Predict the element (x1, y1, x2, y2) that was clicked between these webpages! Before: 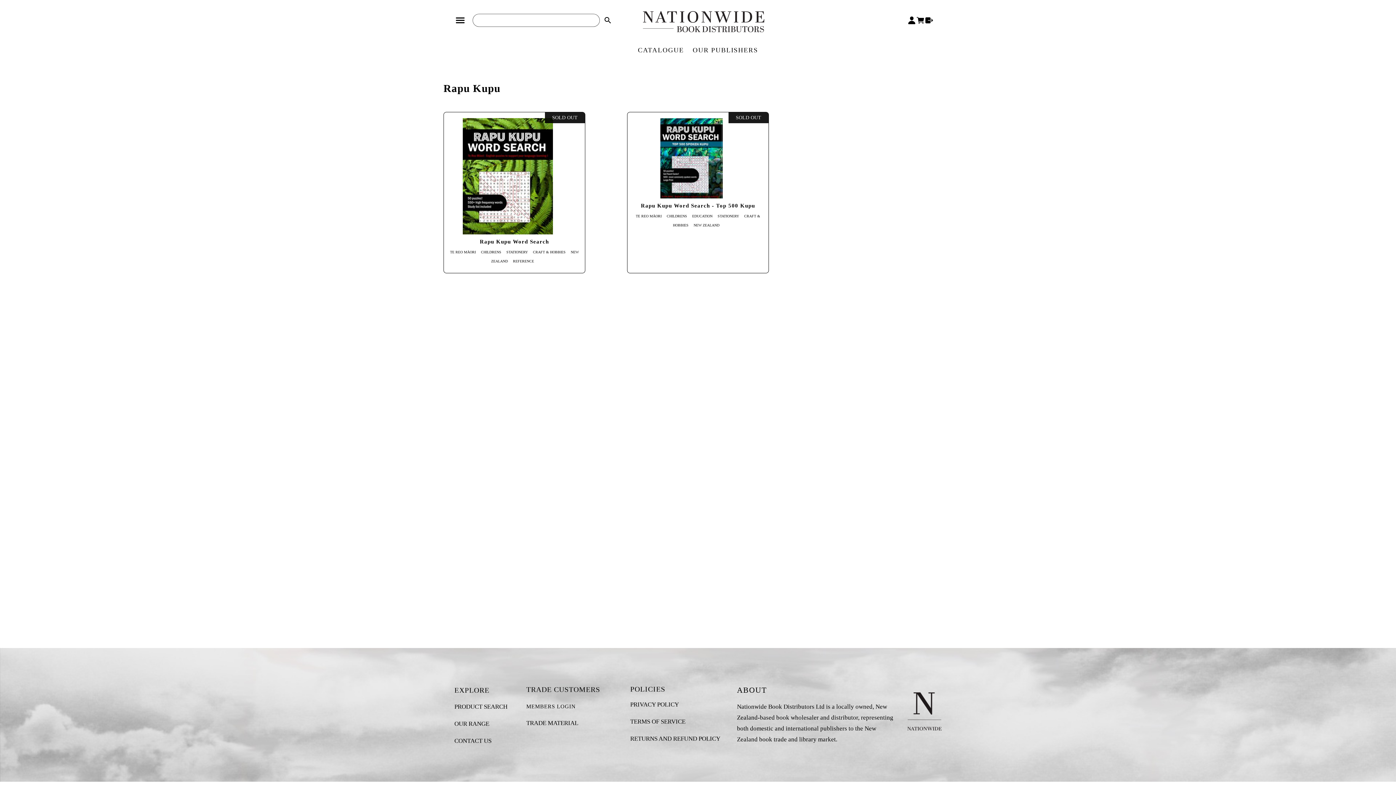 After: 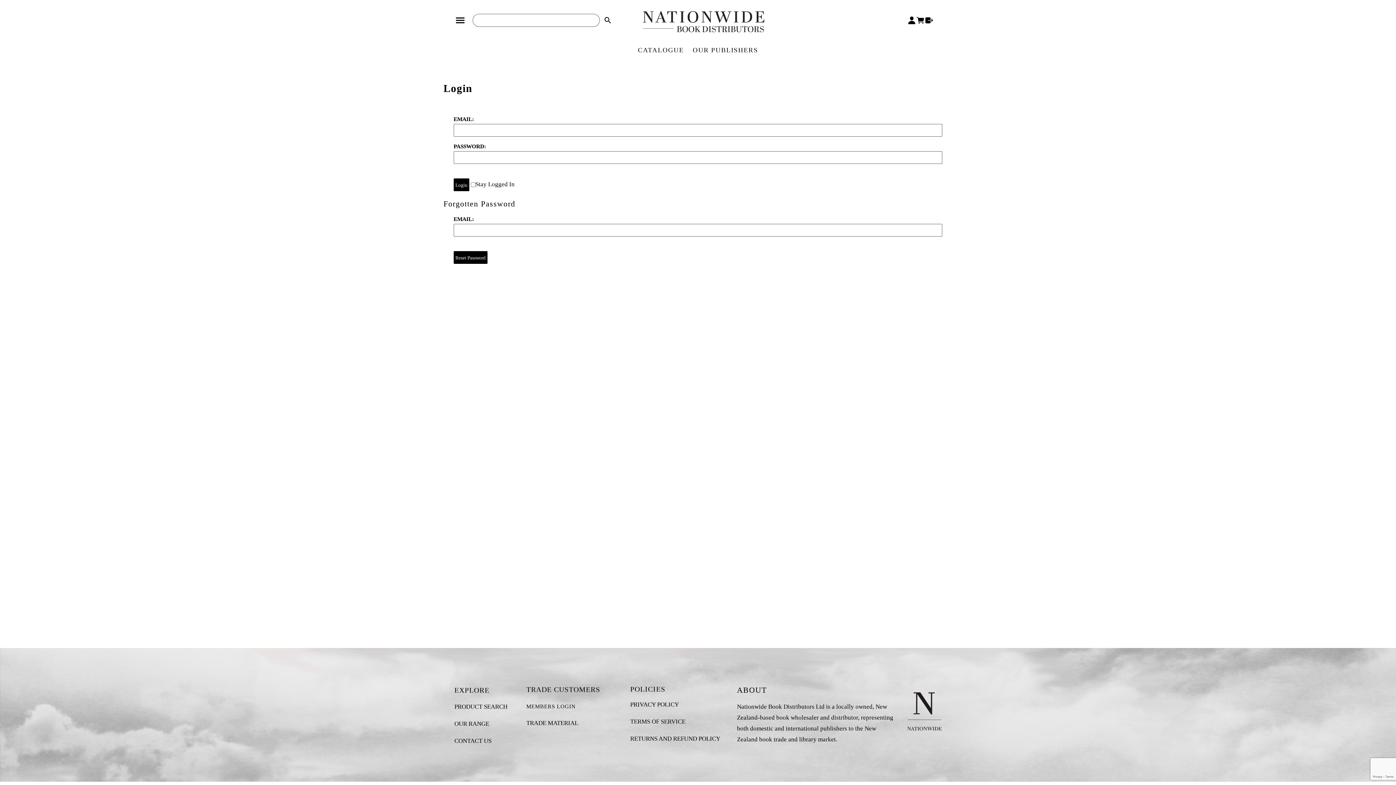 Action: label:  My Account bbox: (907, 16, 916, 24)